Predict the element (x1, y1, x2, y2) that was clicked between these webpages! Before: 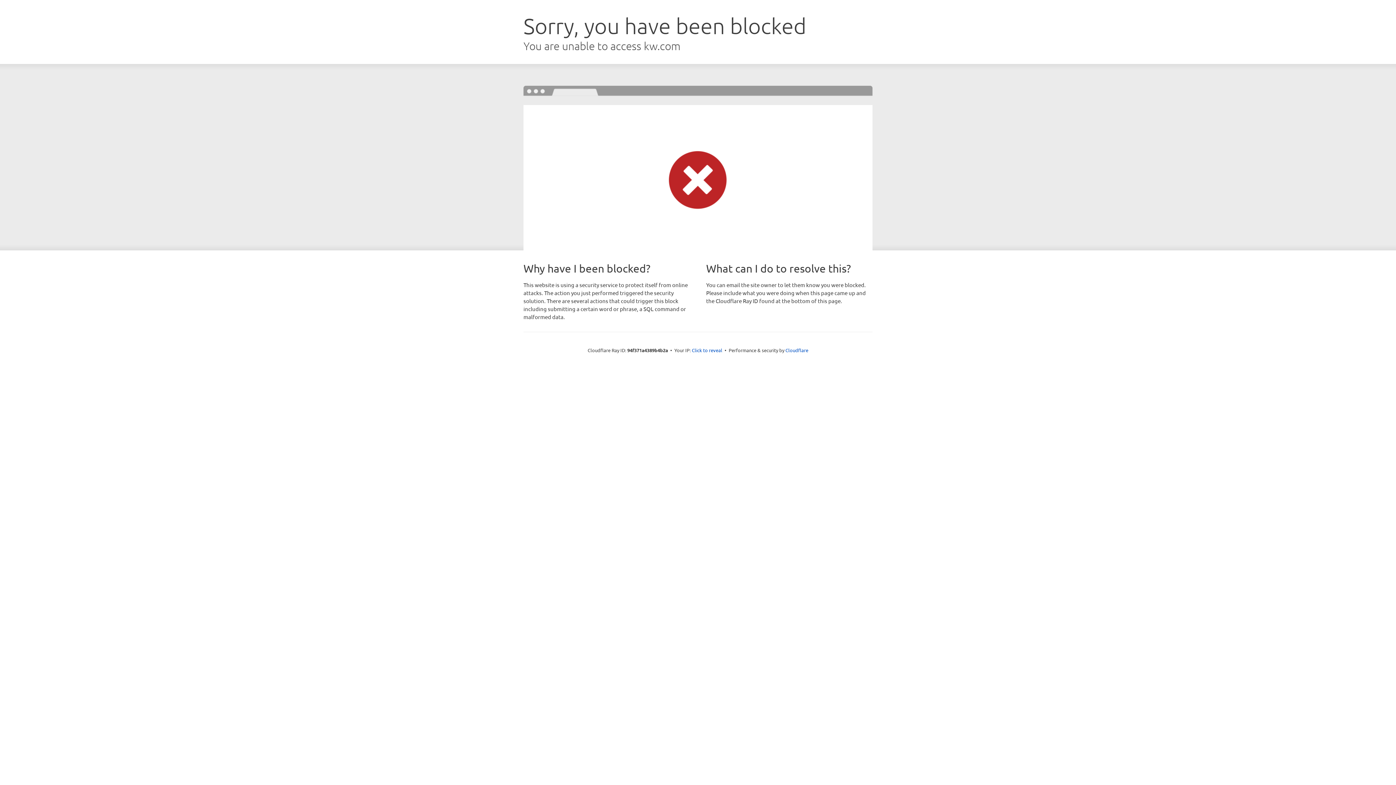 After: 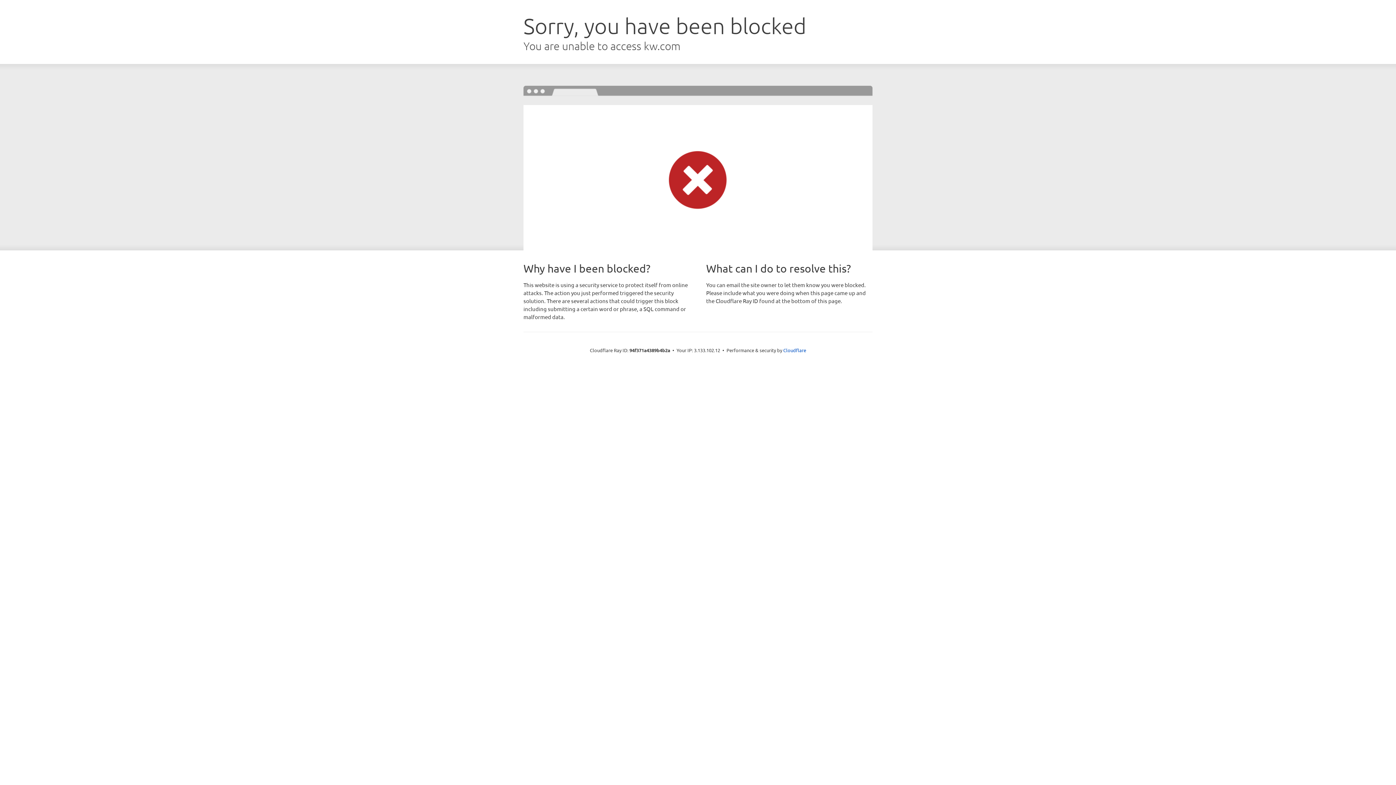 Action: label: Click to reveal bbox: (692, 346, 722, 353)